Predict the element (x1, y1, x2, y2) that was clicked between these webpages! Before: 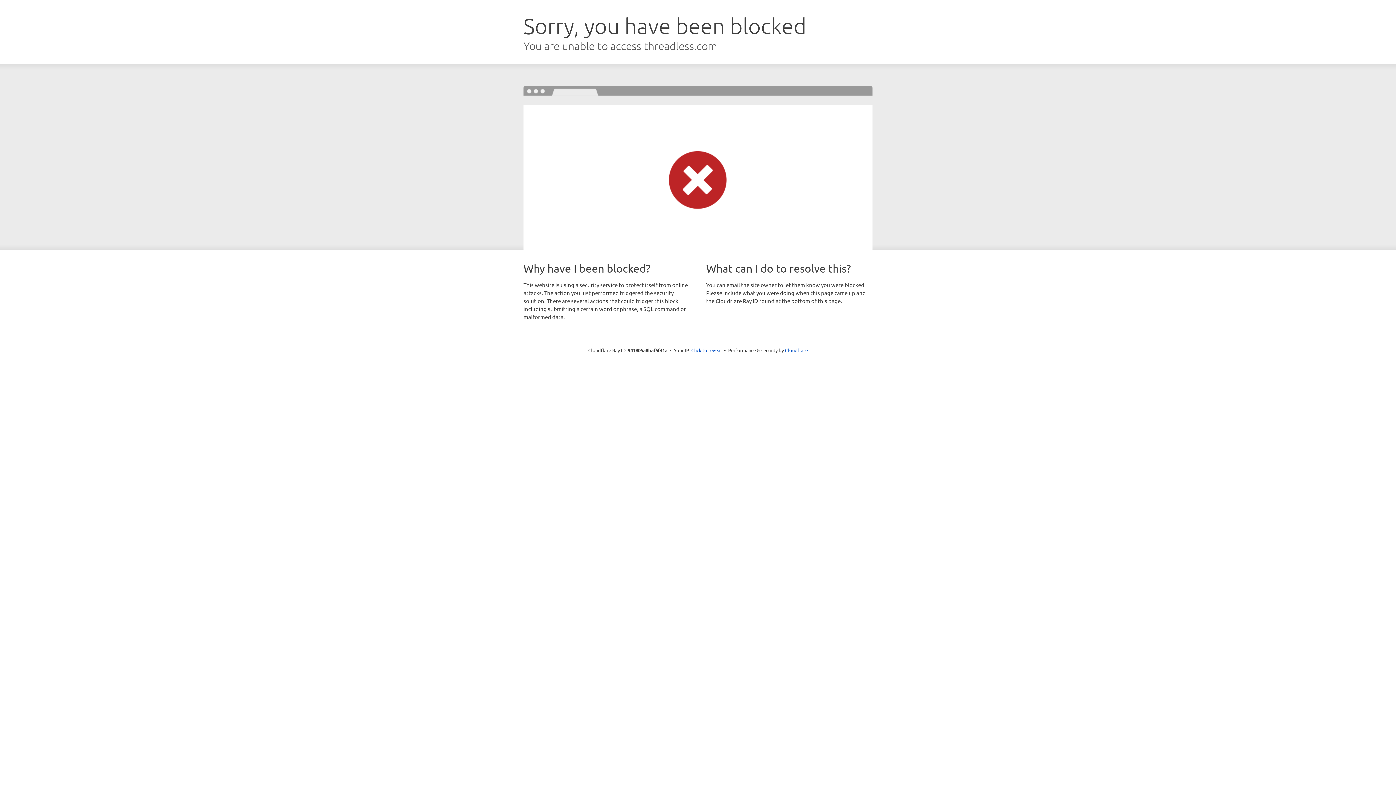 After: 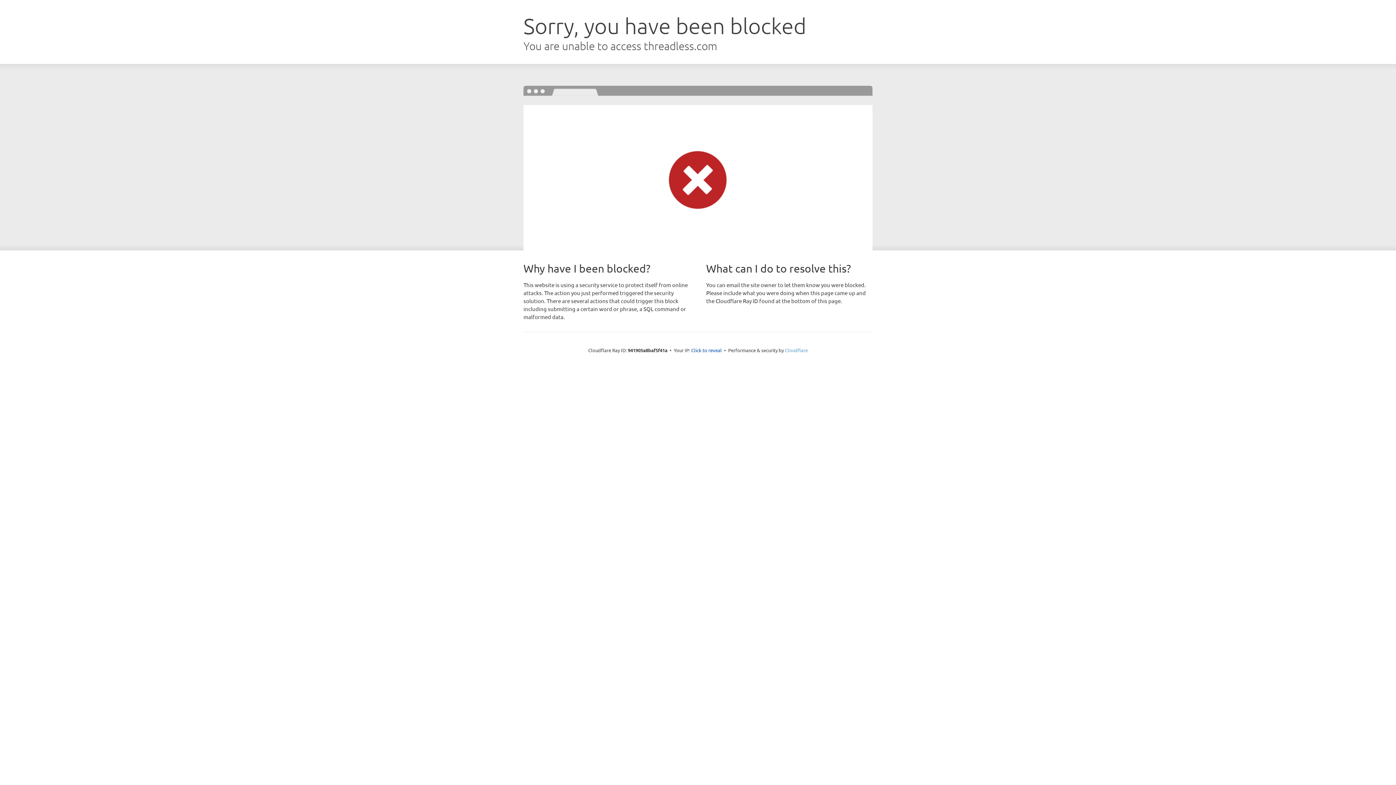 Action: label: Cloudflare bbox: (785, 347, 808, 353)